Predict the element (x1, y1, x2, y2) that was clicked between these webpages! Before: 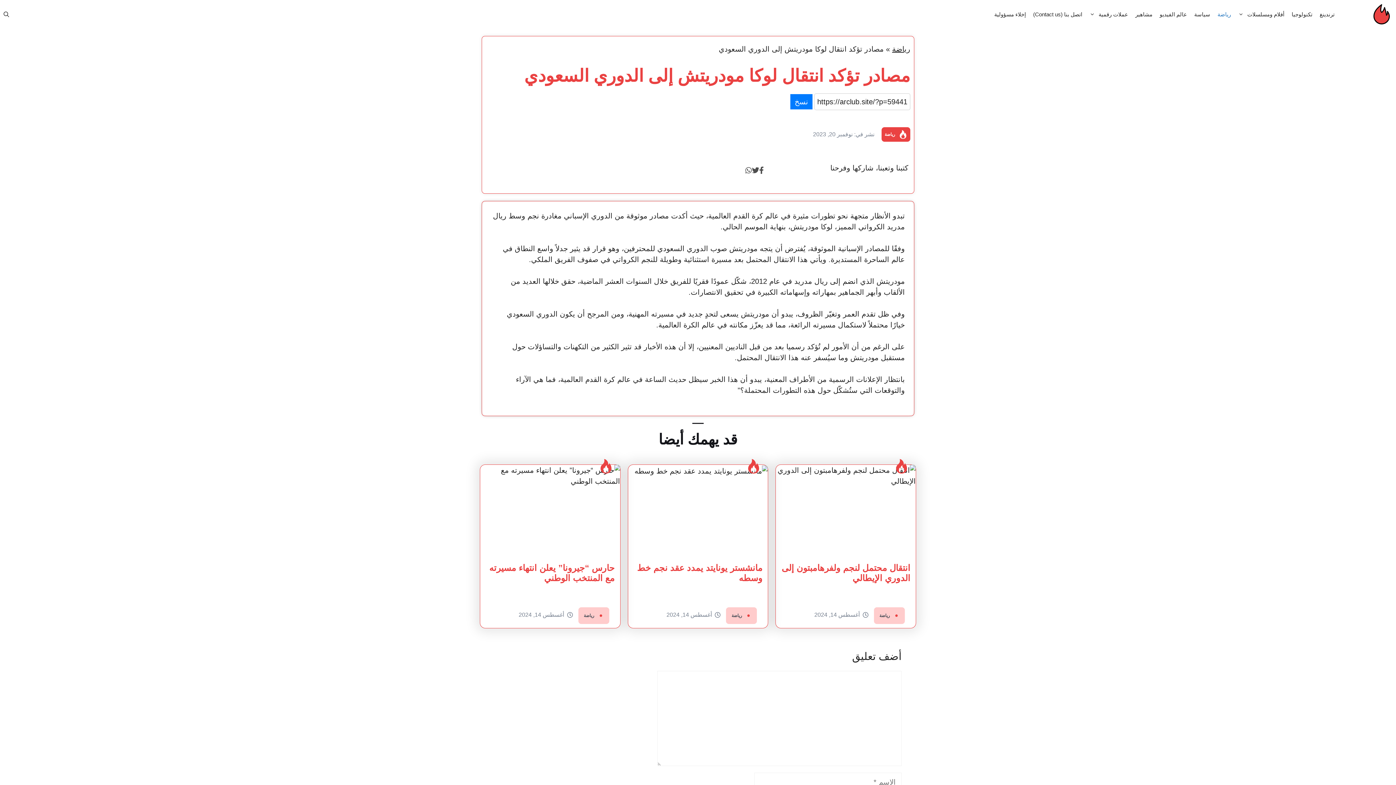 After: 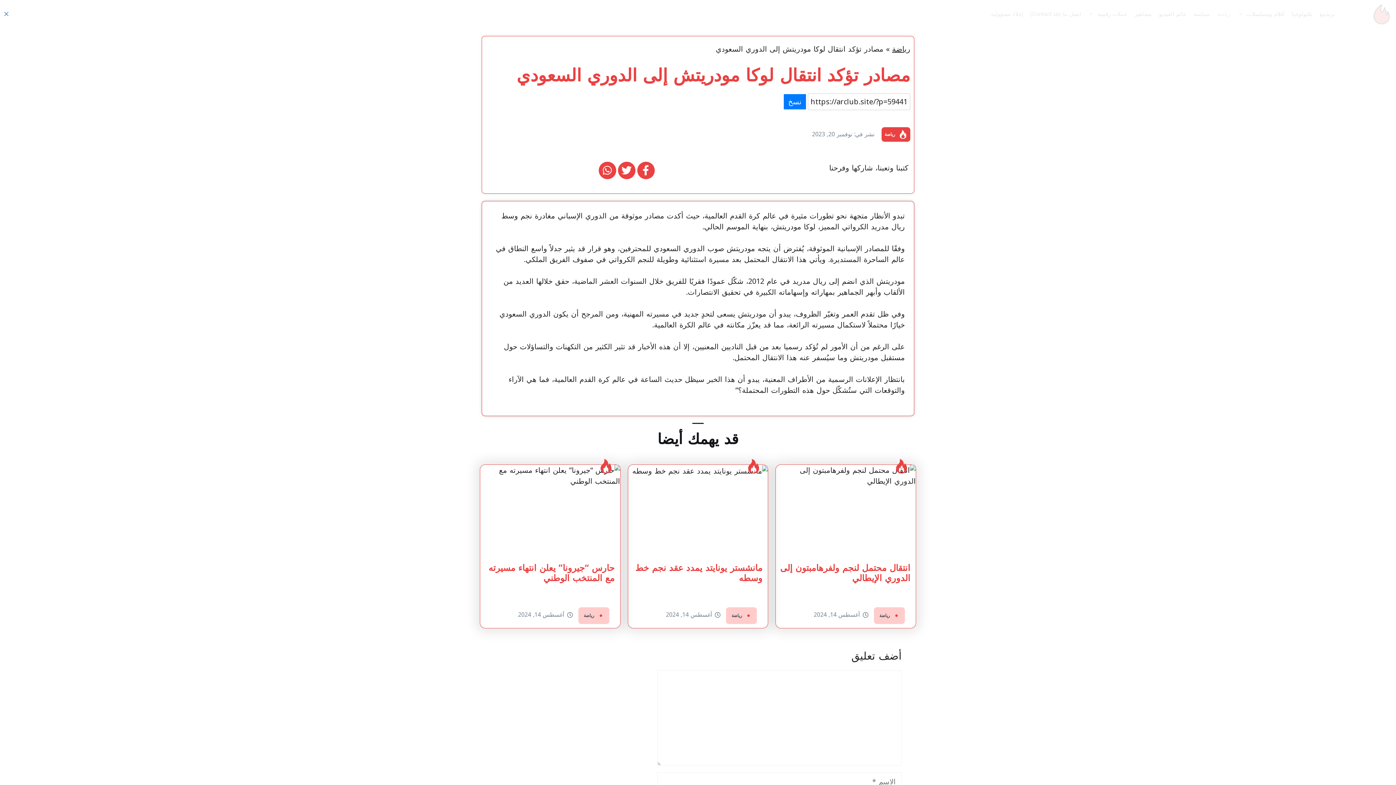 Action: label: فتح شريط البحث bbox: (0, 0, 12, 28)